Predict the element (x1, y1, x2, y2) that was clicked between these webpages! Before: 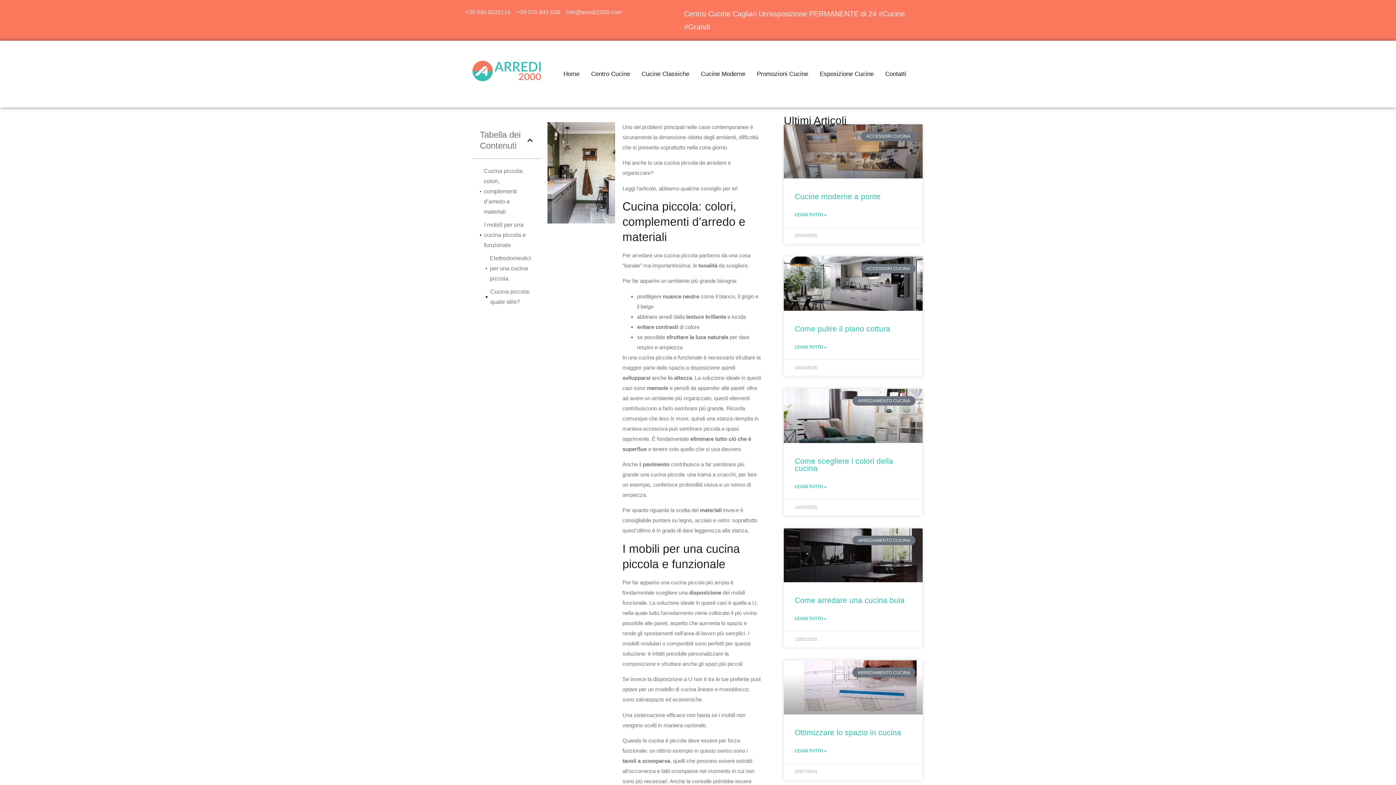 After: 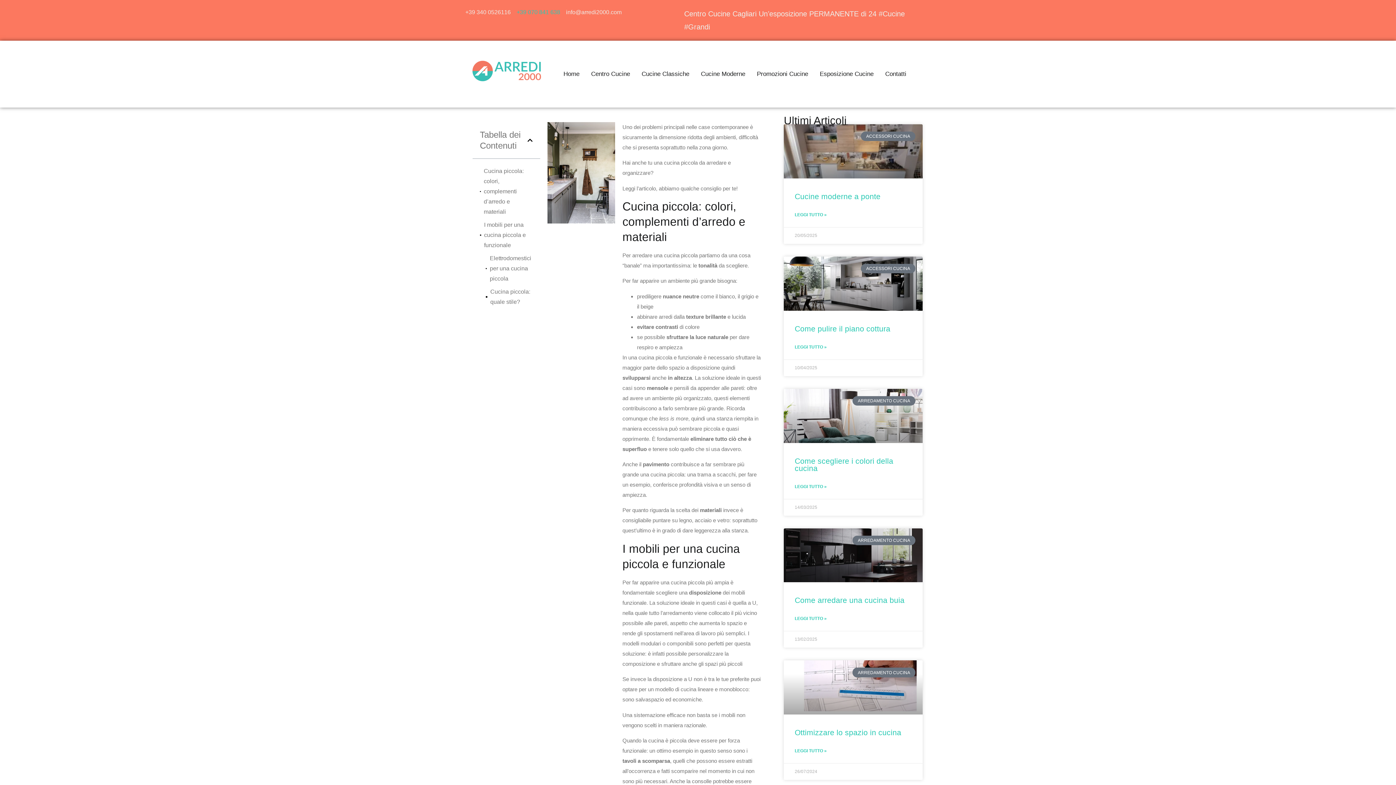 Action: label: +39 070 841 638 bbox: (516, 7, 560, 17)